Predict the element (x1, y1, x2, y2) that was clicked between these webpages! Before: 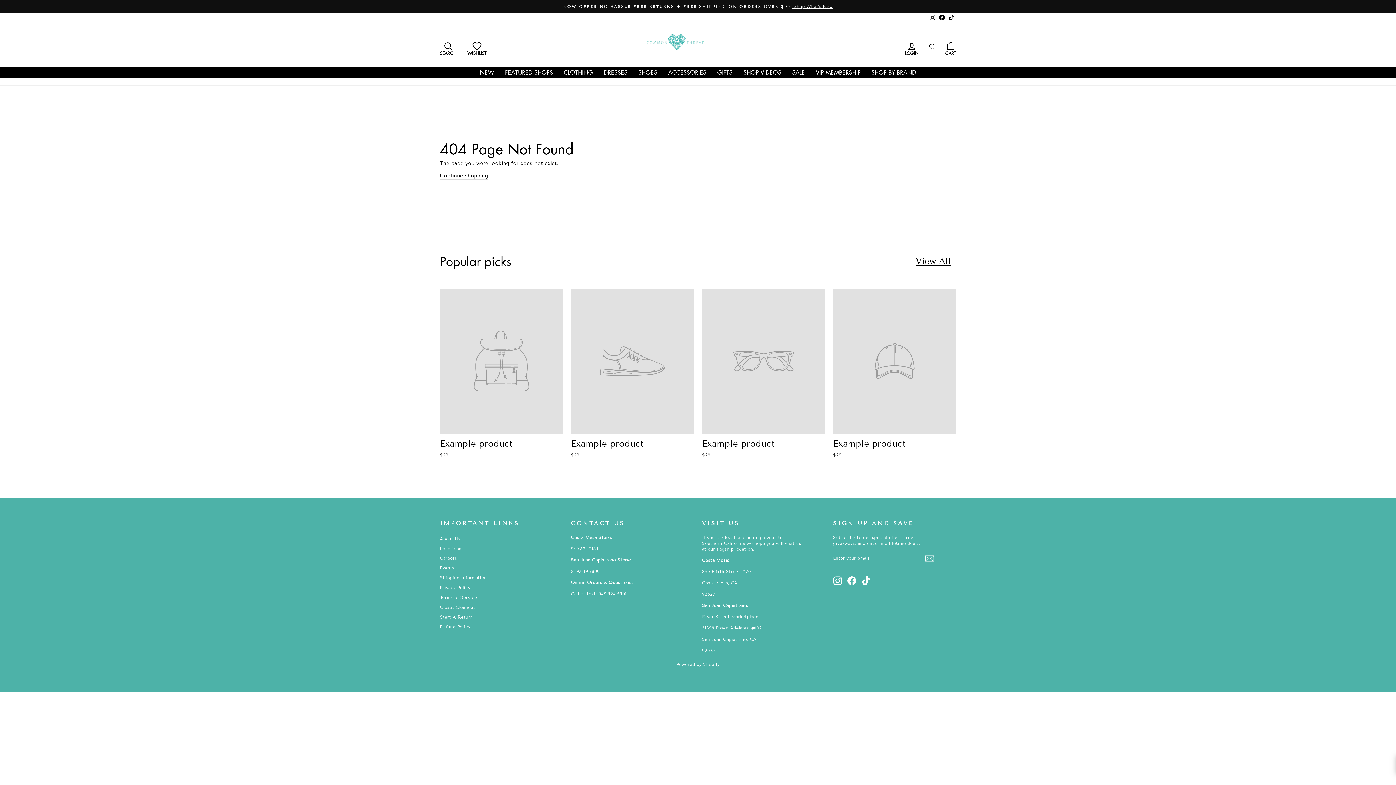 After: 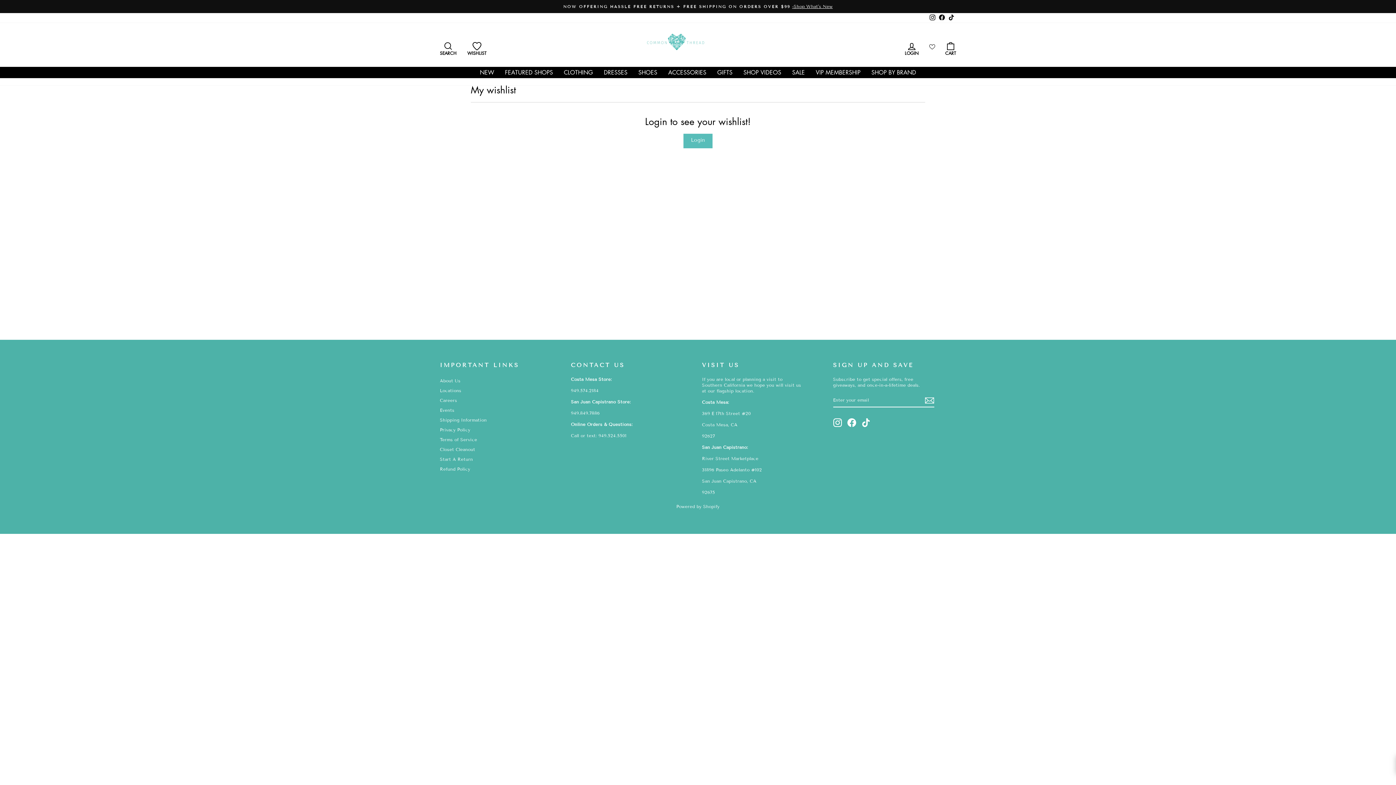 Action: bbox: (928, 43, 935, 49)